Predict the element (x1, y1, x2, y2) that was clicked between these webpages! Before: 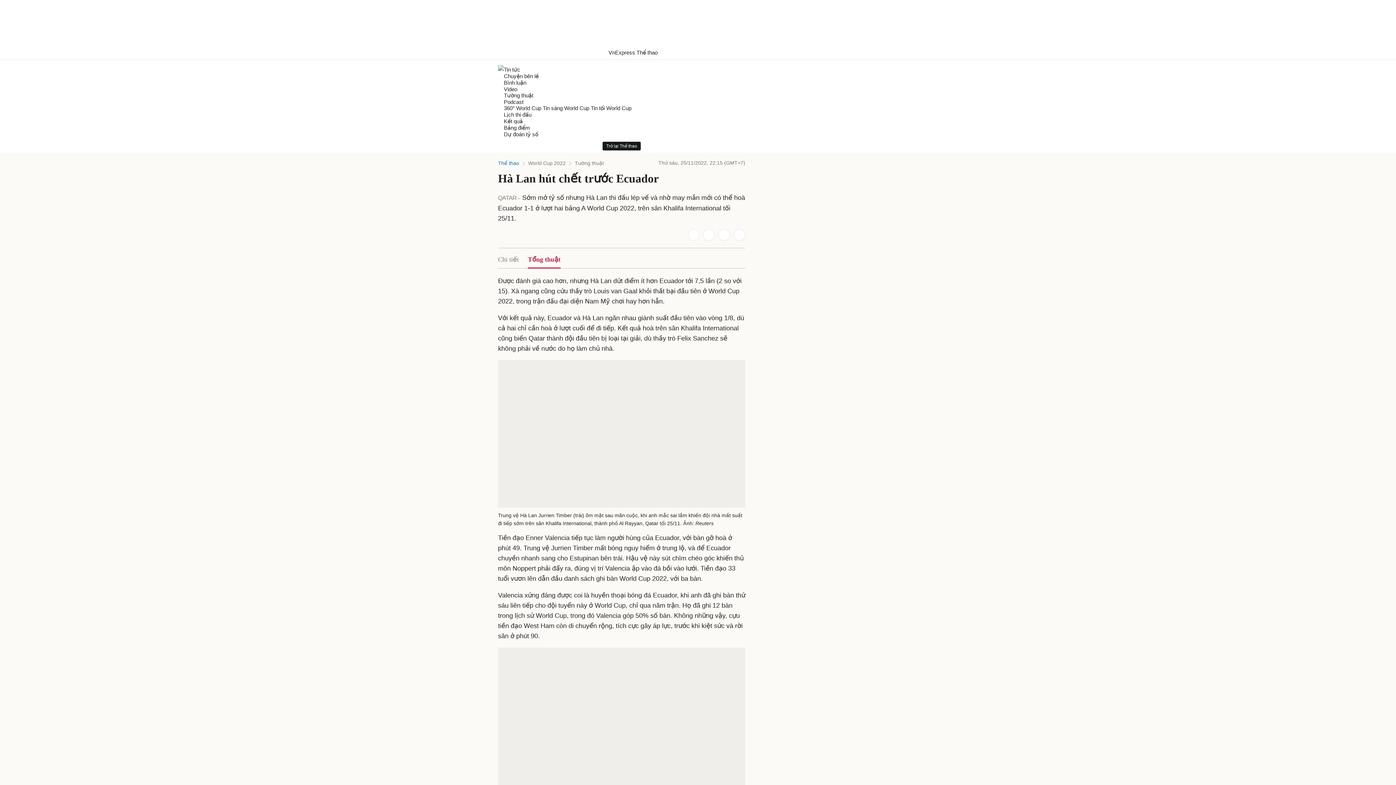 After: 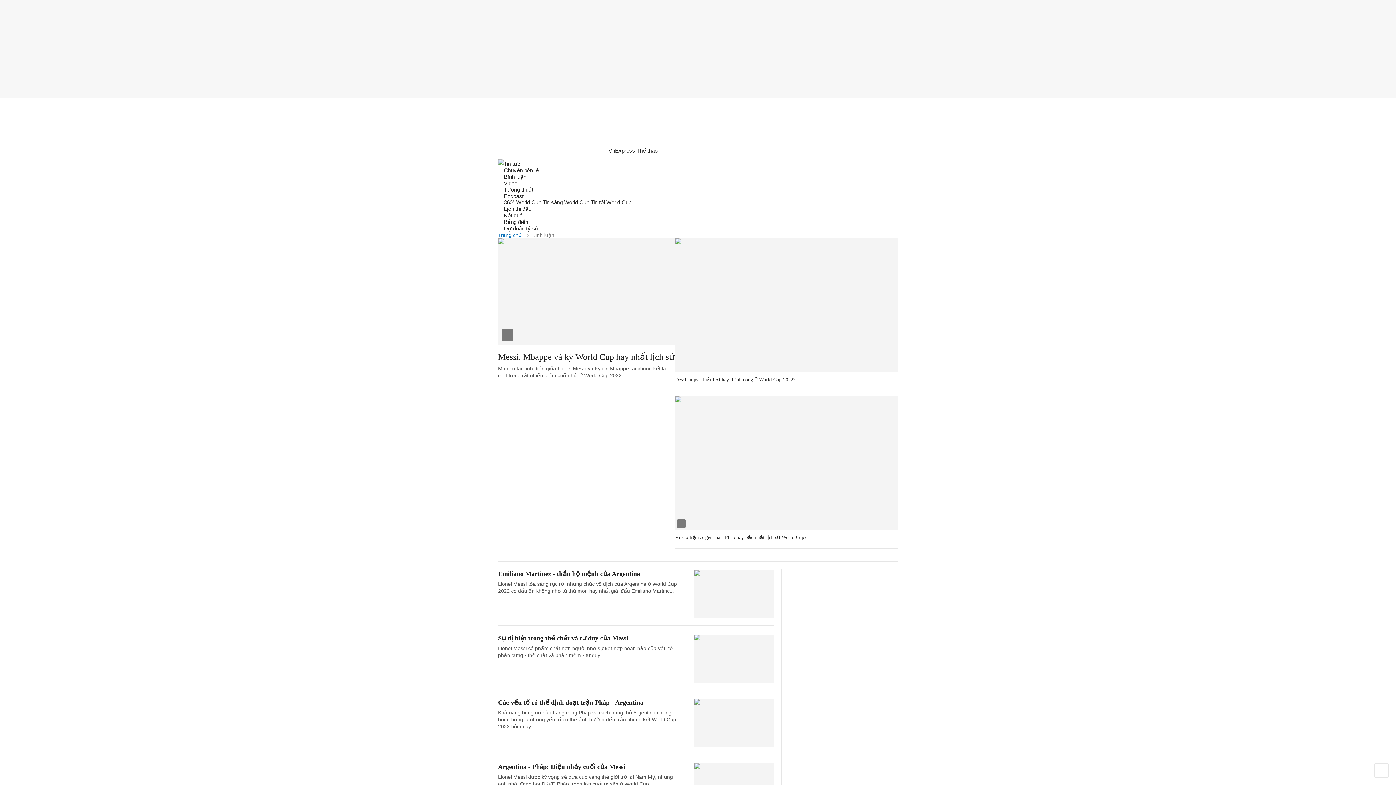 Action: label: Bình luận bbox: (504, 79, 526, 85)